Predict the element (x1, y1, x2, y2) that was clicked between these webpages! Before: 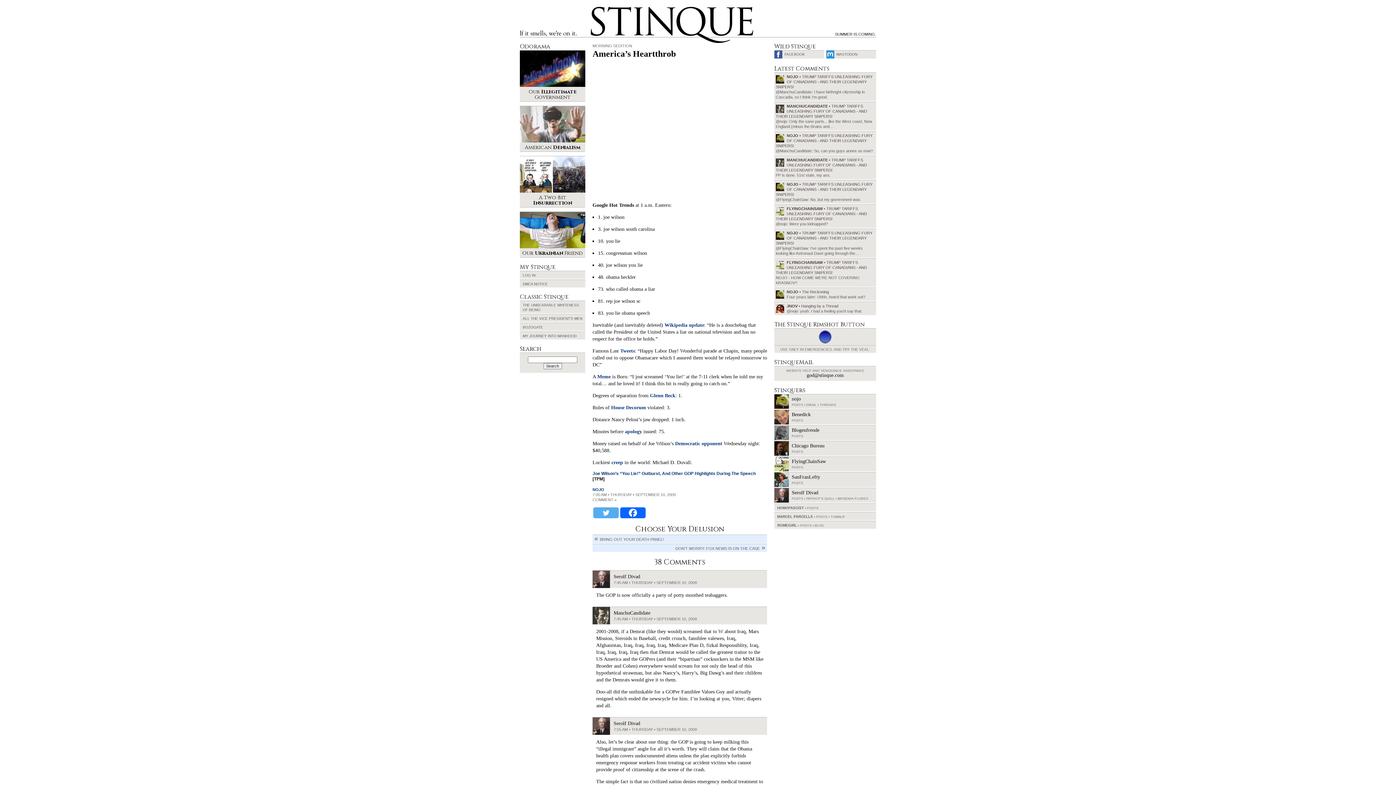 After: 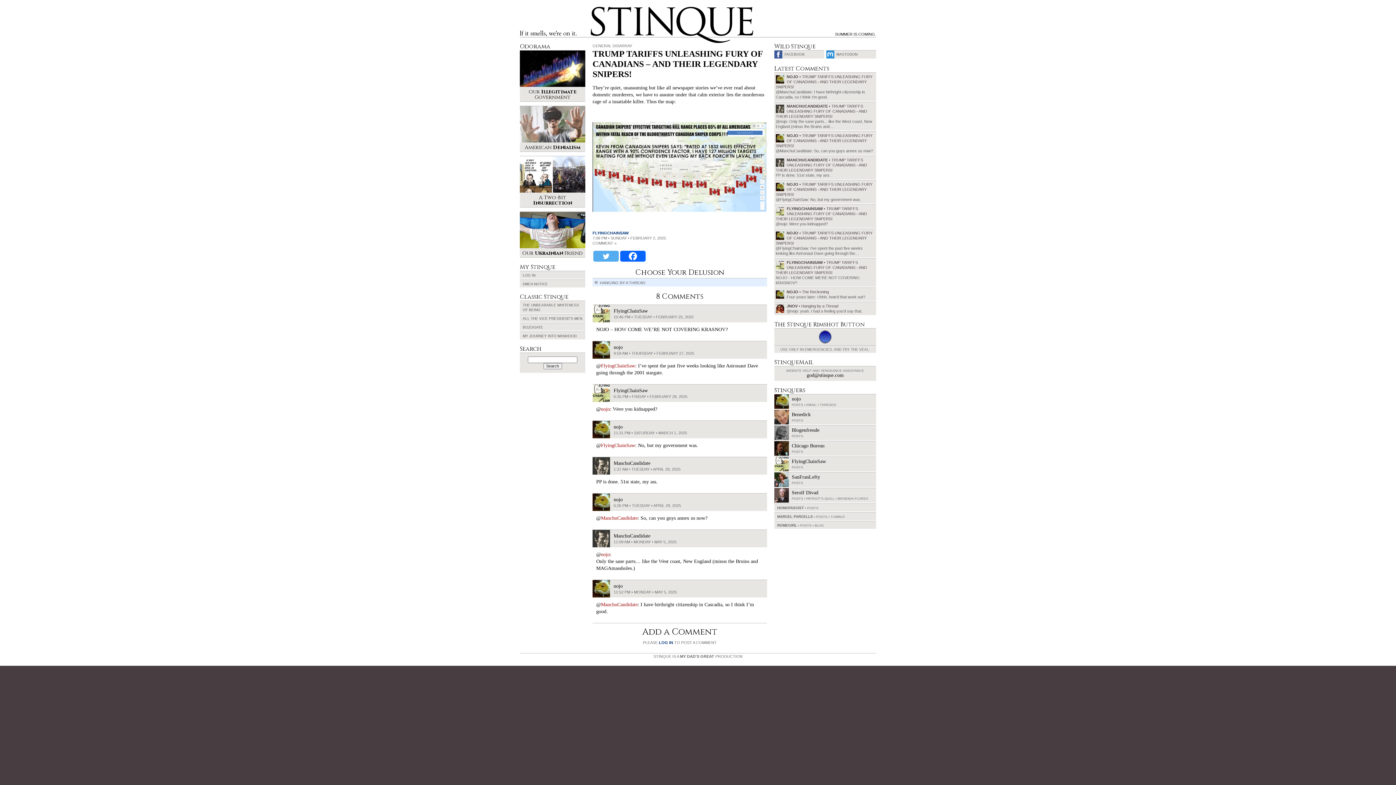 Action: label: MANCHUCANDIDATE • TRUMP TARIFFS UNLEASHING FURY OF CANADIANS - AND THEIR LEGENDARY SNIPERS!
@nojo: Only the sane parts... like the West coast, New England (minus the Bruins and… bbox: (774, 101, 876, 130)